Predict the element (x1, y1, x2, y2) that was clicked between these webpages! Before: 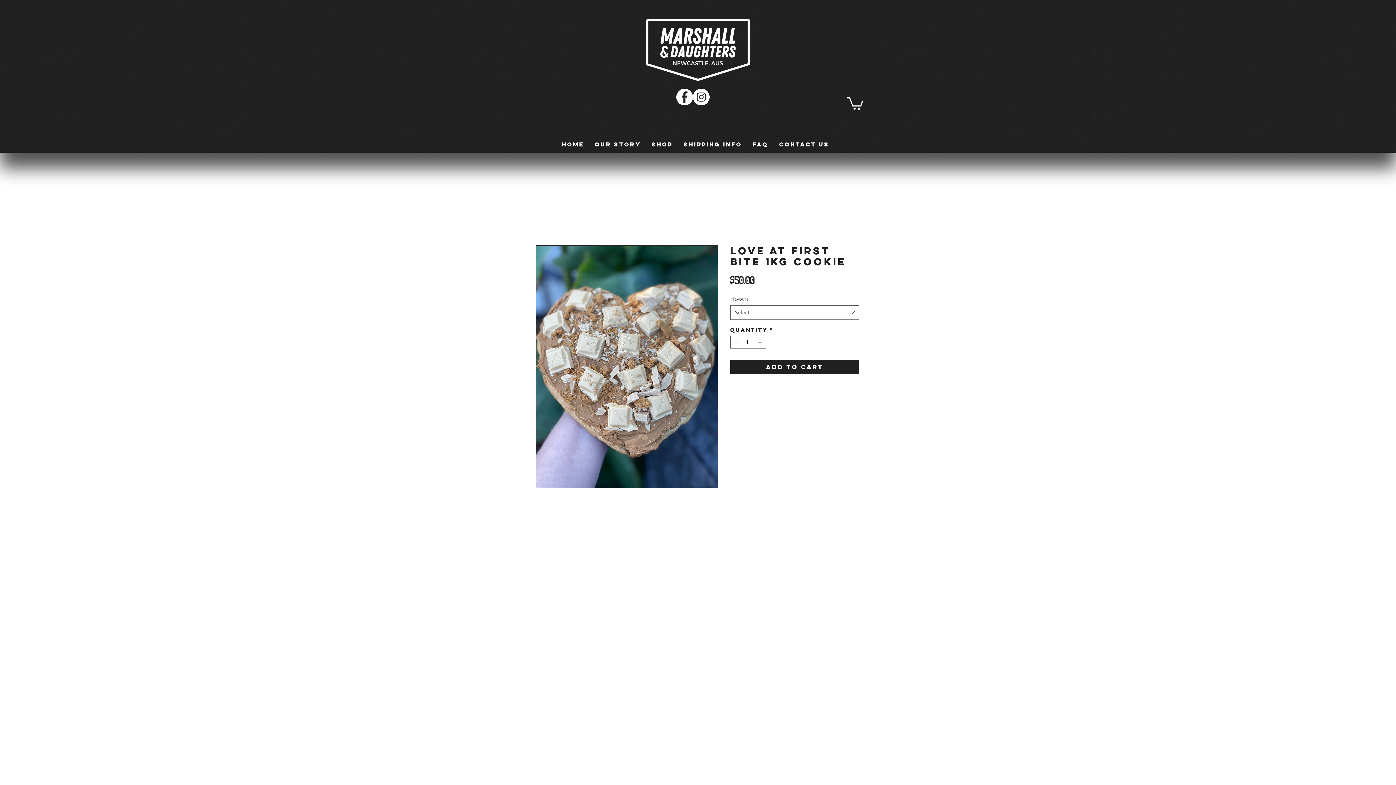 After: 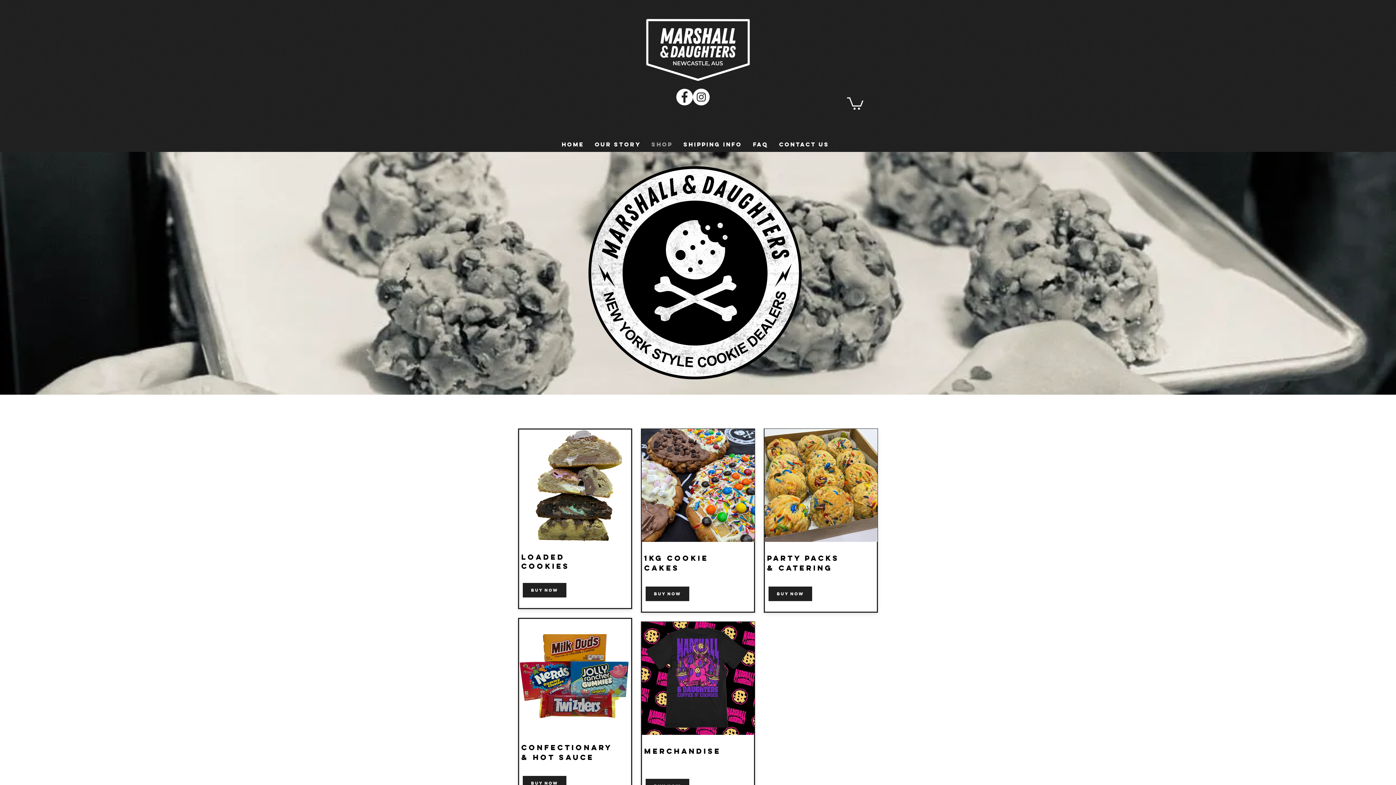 Action: label: SHOP bbox: (646, 135, 678, 153)